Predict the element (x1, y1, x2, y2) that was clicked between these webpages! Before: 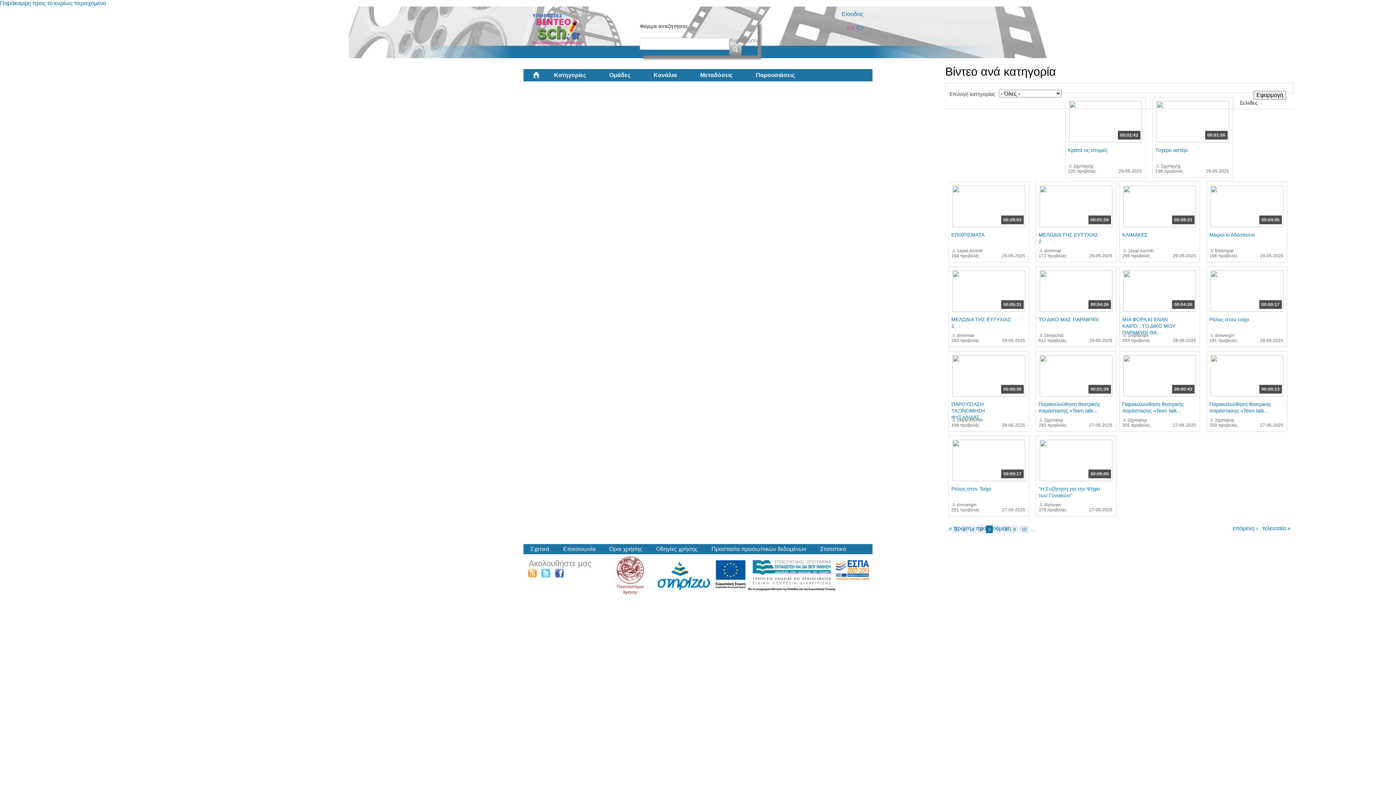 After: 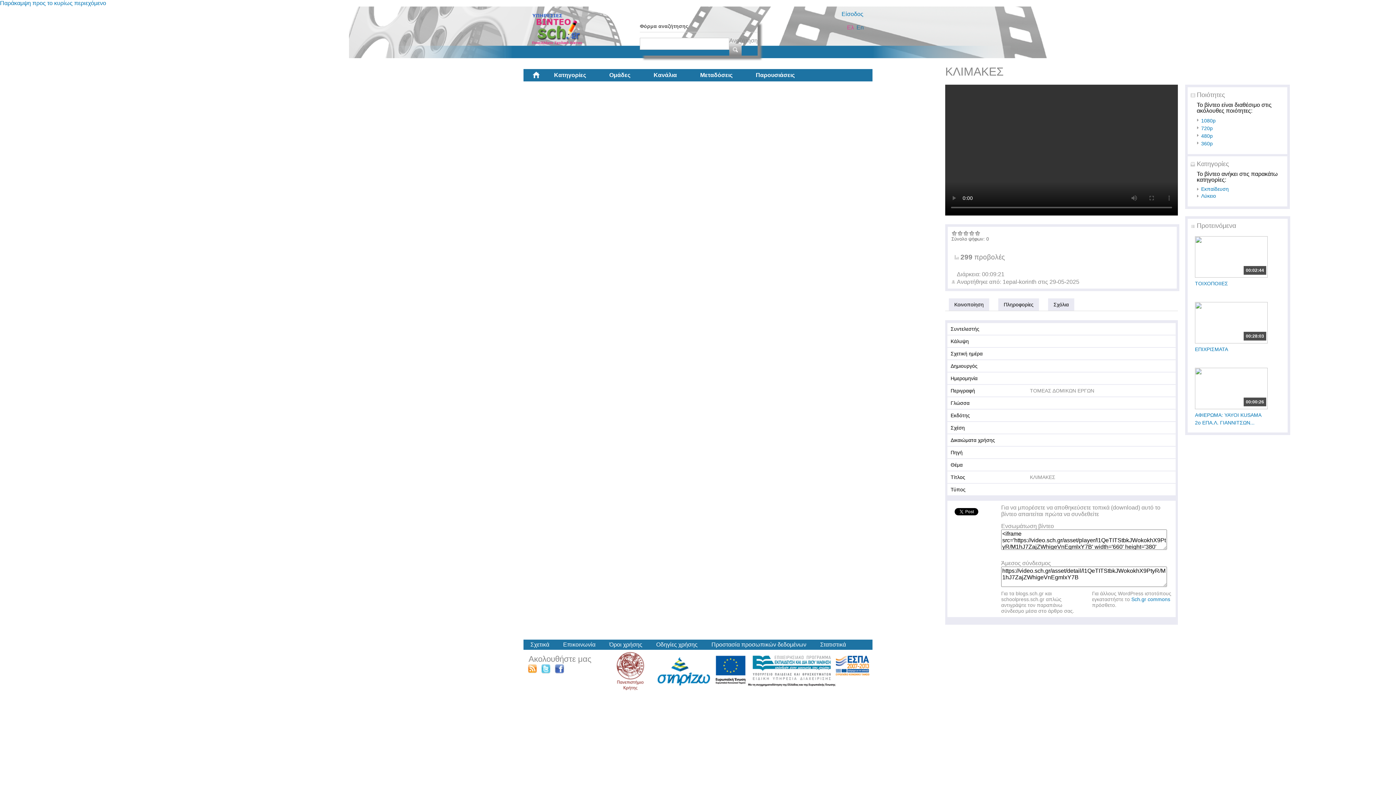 Action: bbox: (1123, 222, 1196, 228)